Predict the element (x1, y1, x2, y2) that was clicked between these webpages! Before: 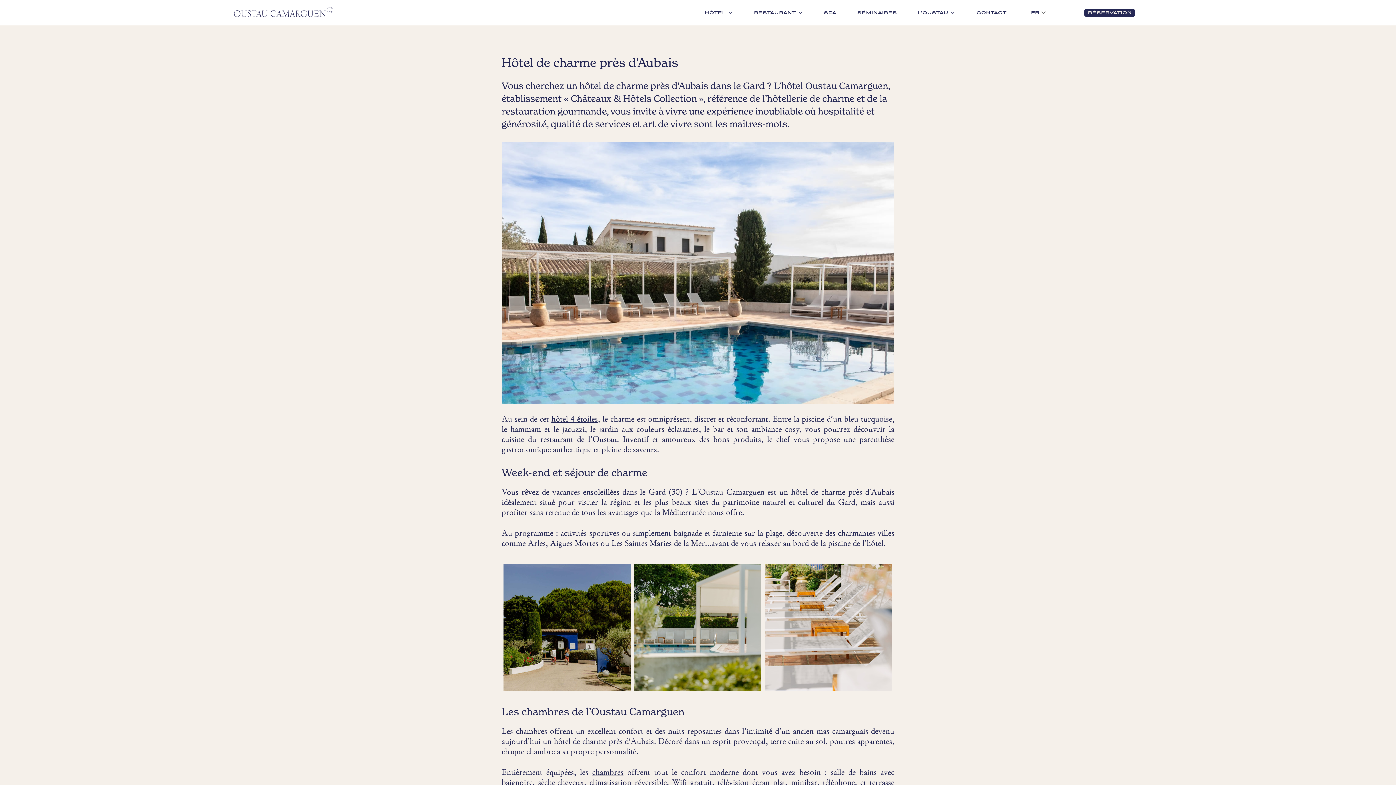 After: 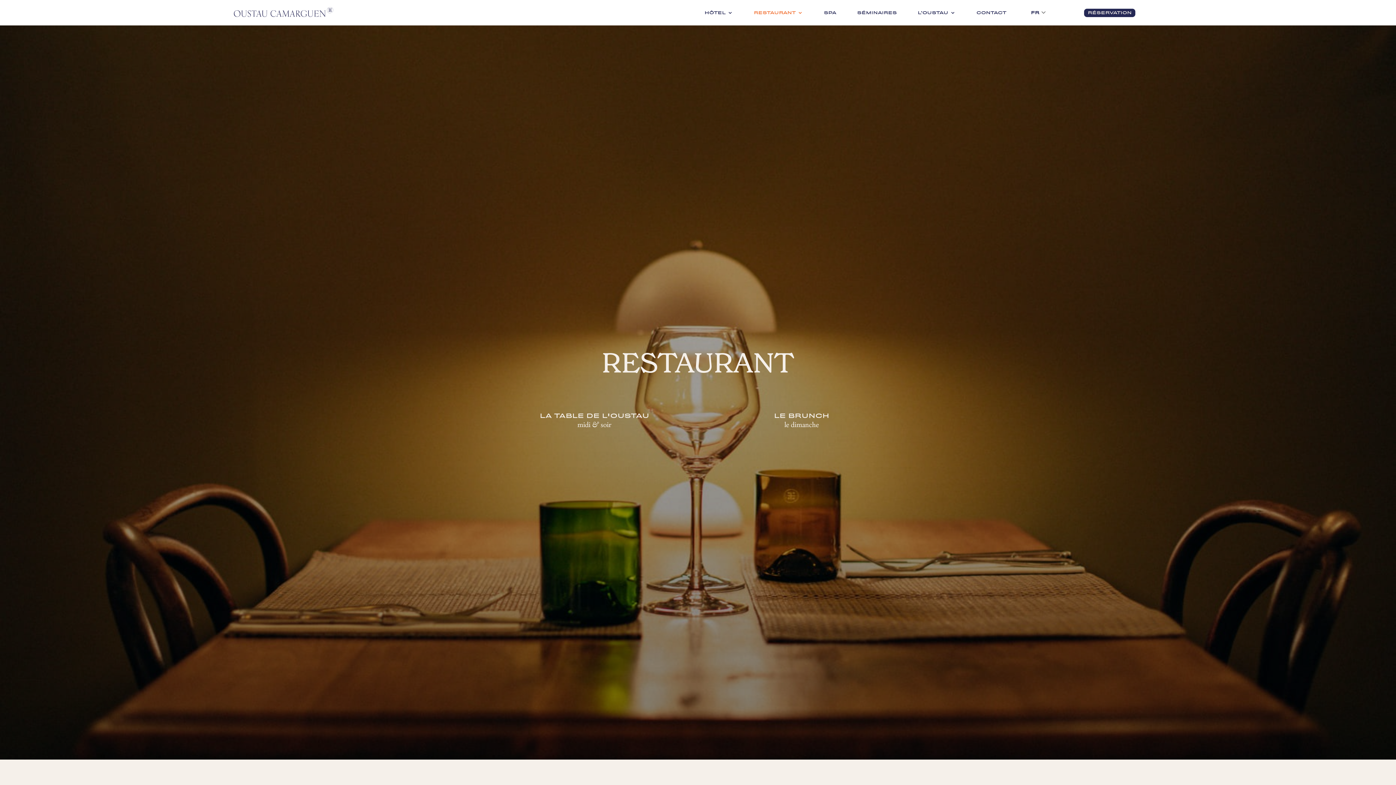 Action: label: restaurant de l’Oustau bbox: (540, 435, 617, 444)